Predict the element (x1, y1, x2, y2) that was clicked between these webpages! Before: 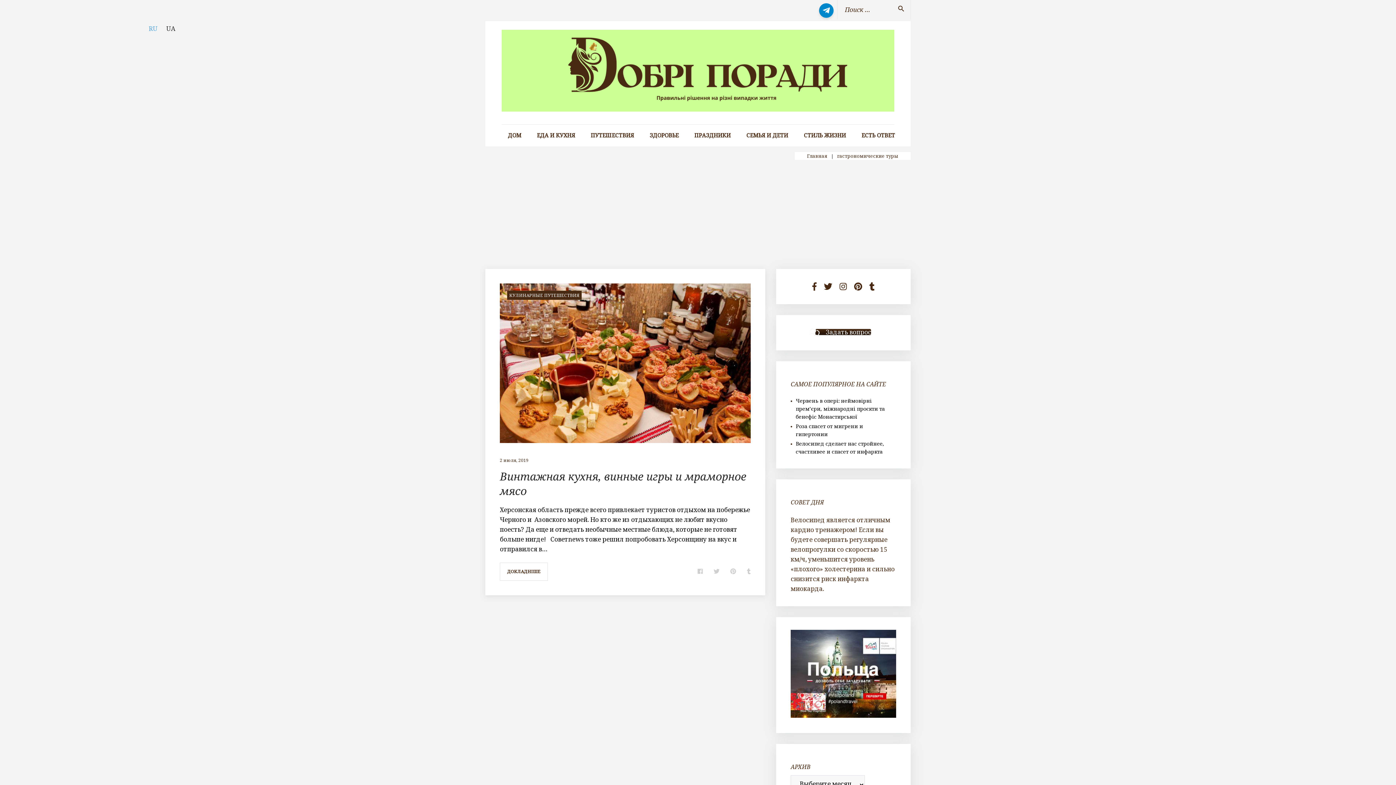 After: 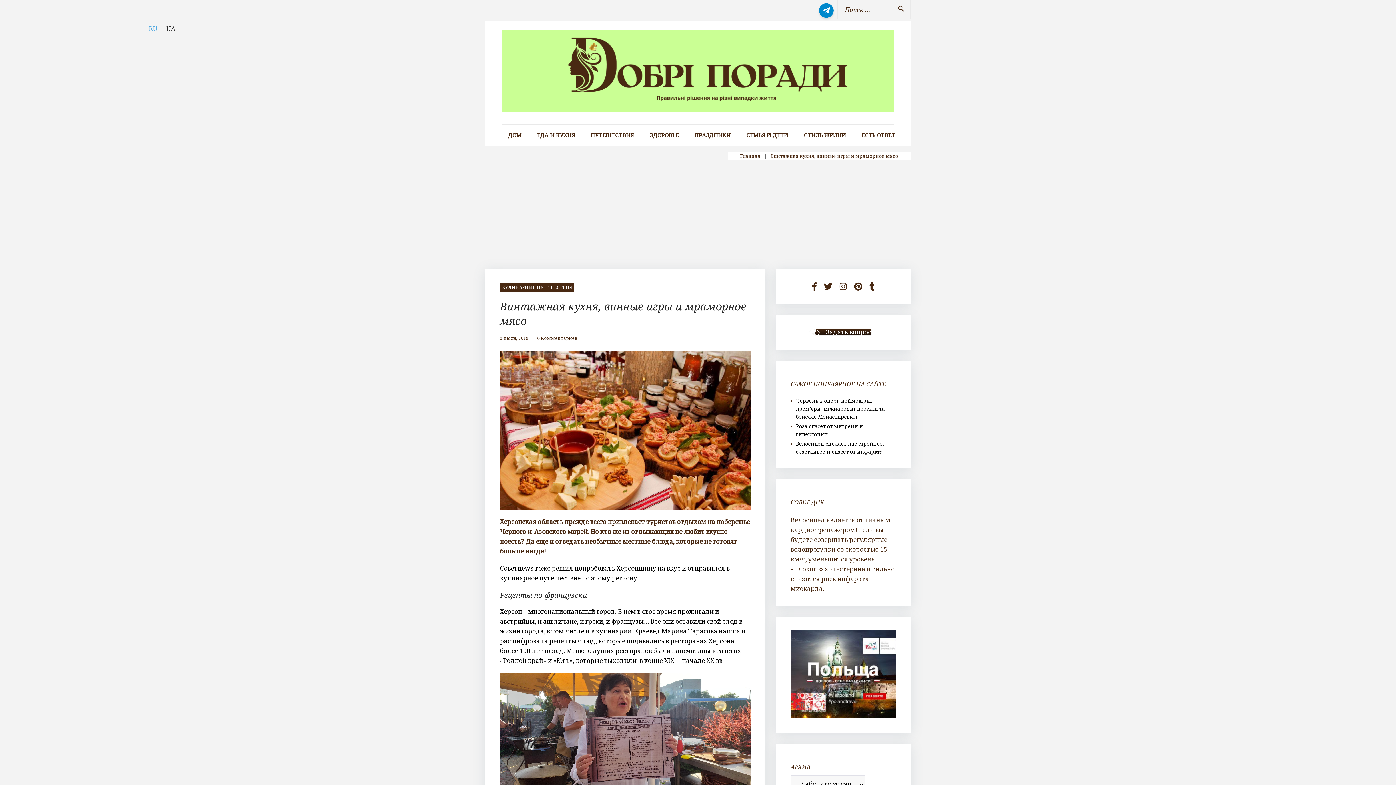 Action: bbox: (500, 469, 746, 498) label: Винтажная кухня, винные игры и мраморное мясо